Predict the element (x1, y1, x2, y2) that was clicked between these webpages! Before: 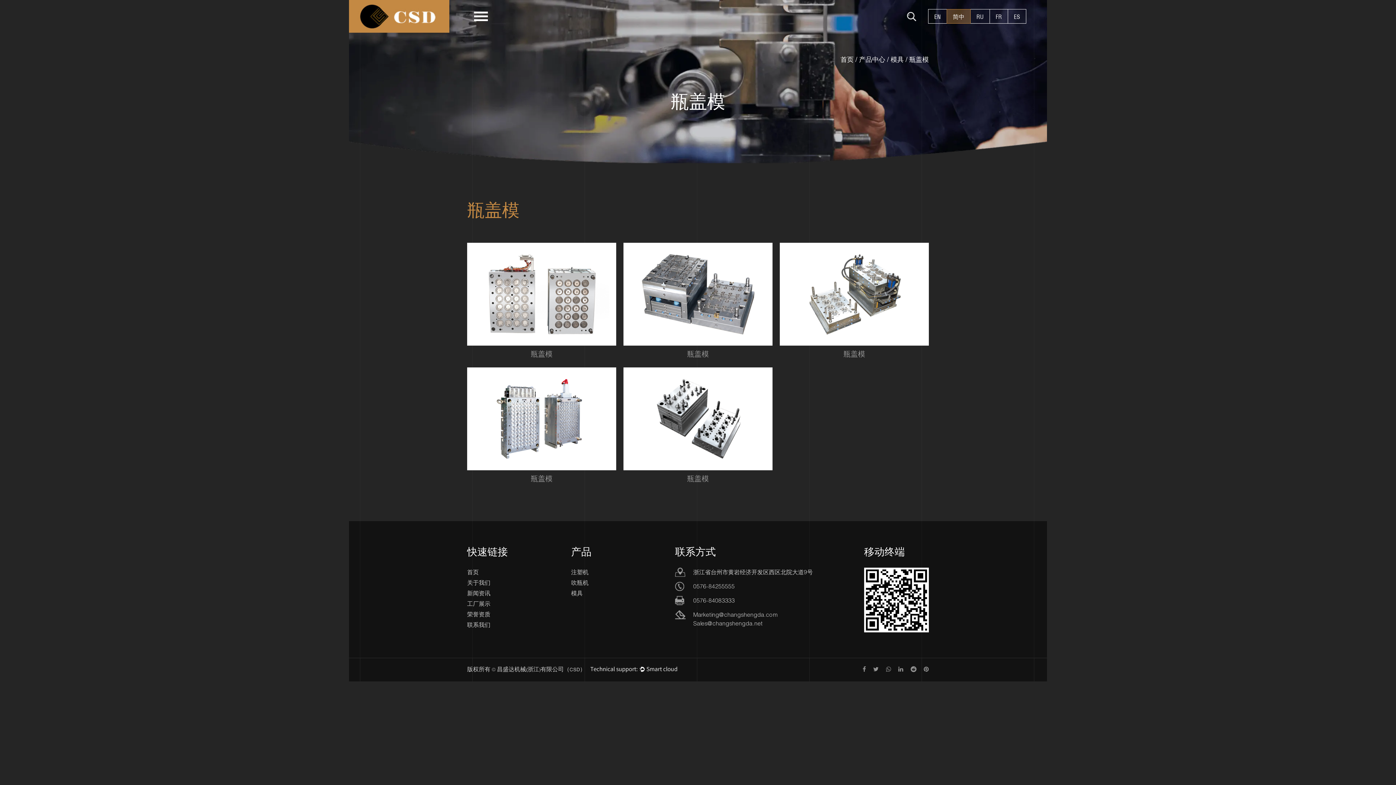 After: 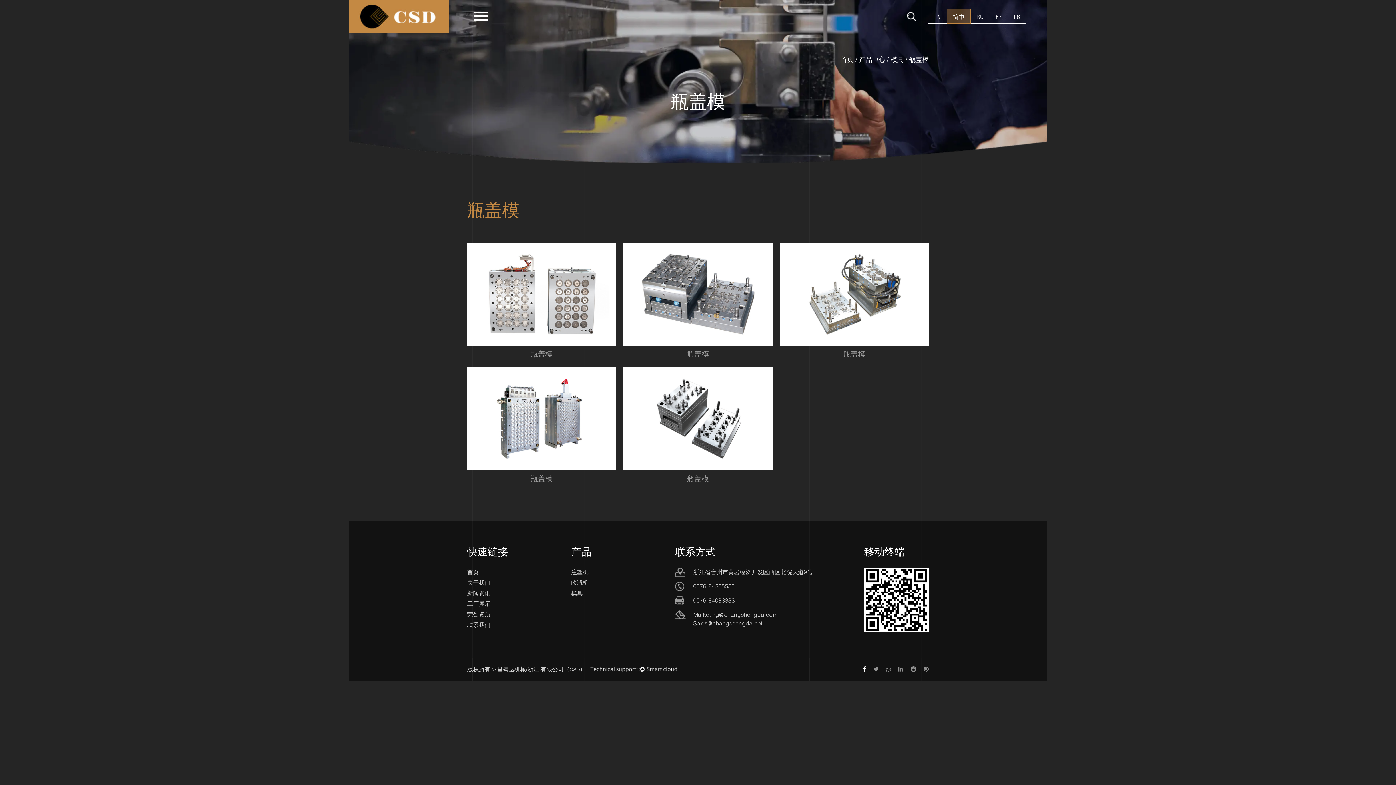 Action: bbox: (862, 667, 866, 672)